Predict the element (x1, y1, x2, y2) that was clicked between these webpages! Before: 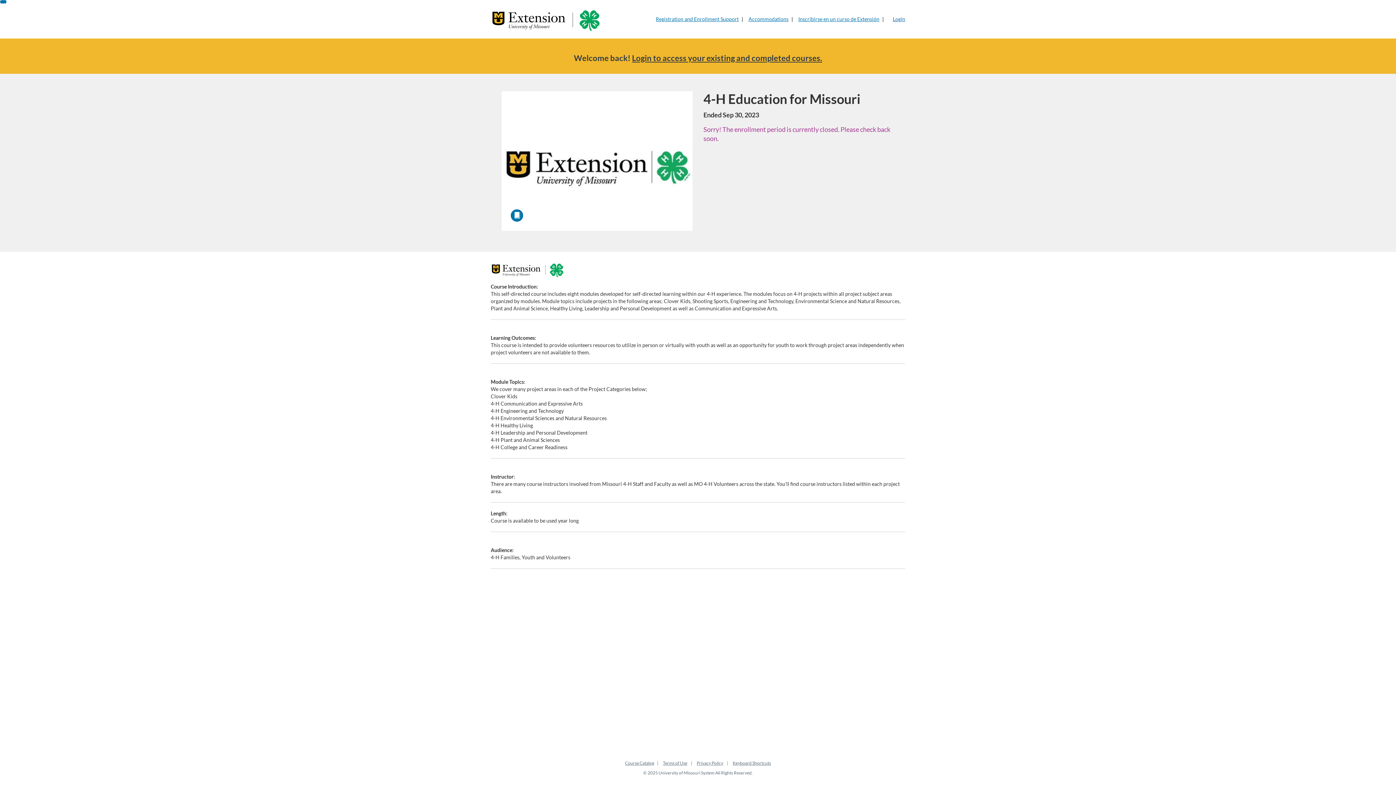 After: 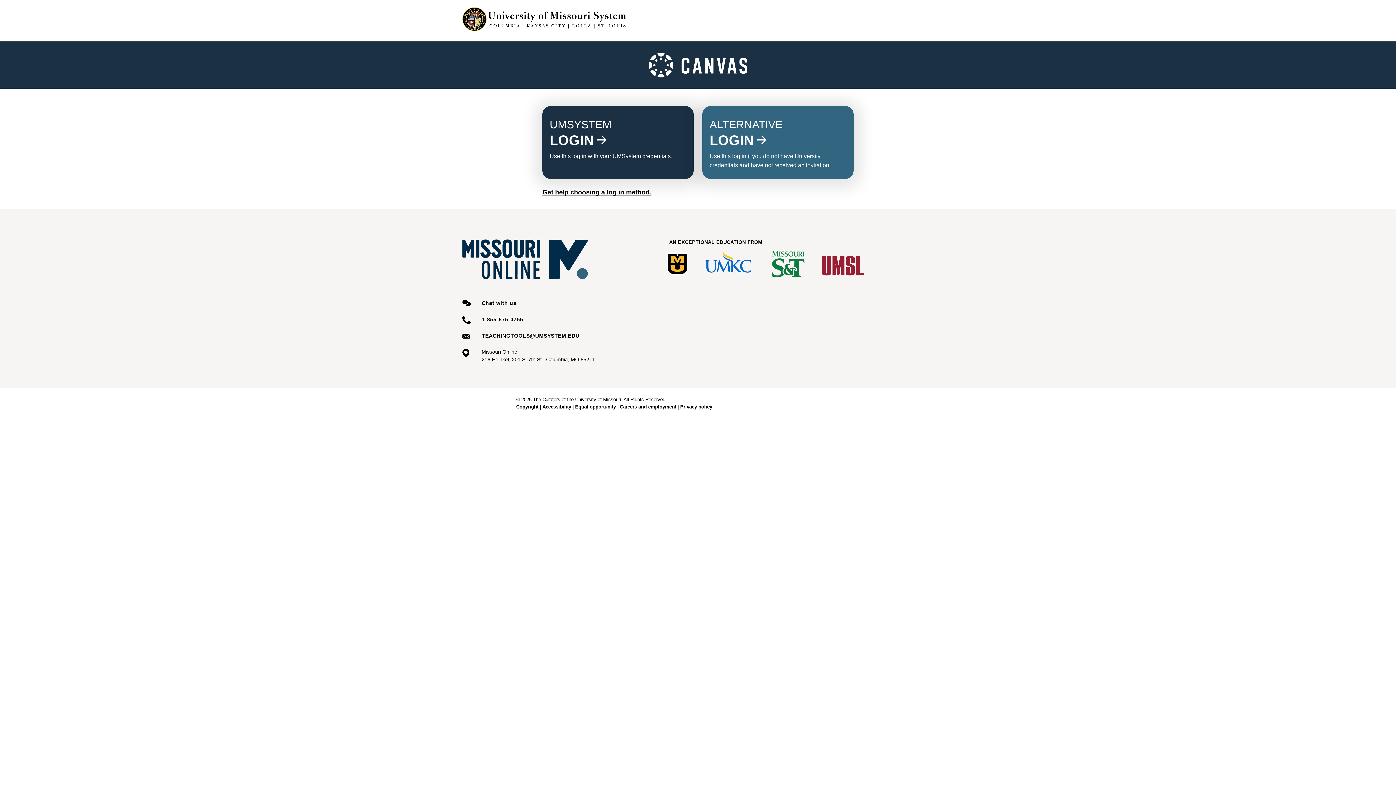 Action: bbox: (632, 53, 822, 62) label: Login to access your existing and completed courses.